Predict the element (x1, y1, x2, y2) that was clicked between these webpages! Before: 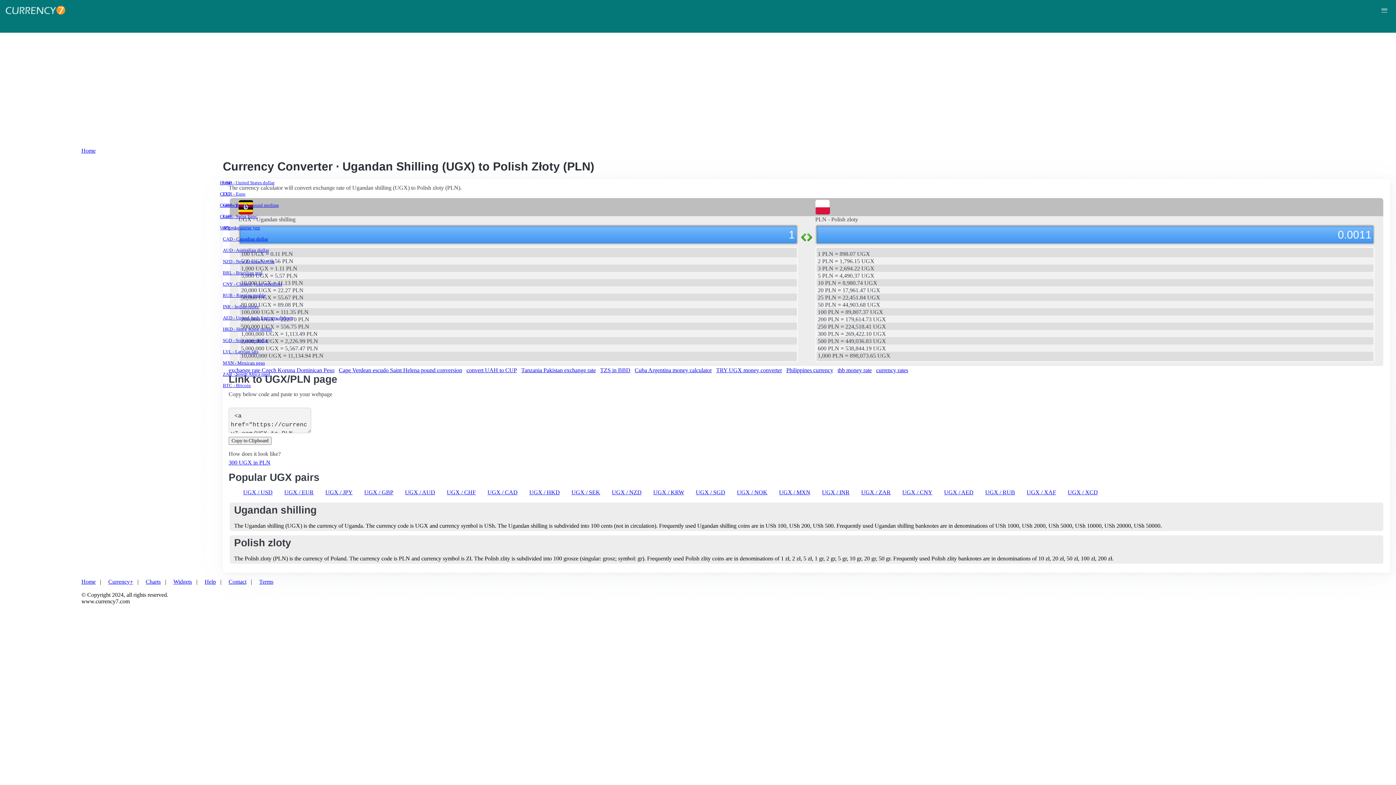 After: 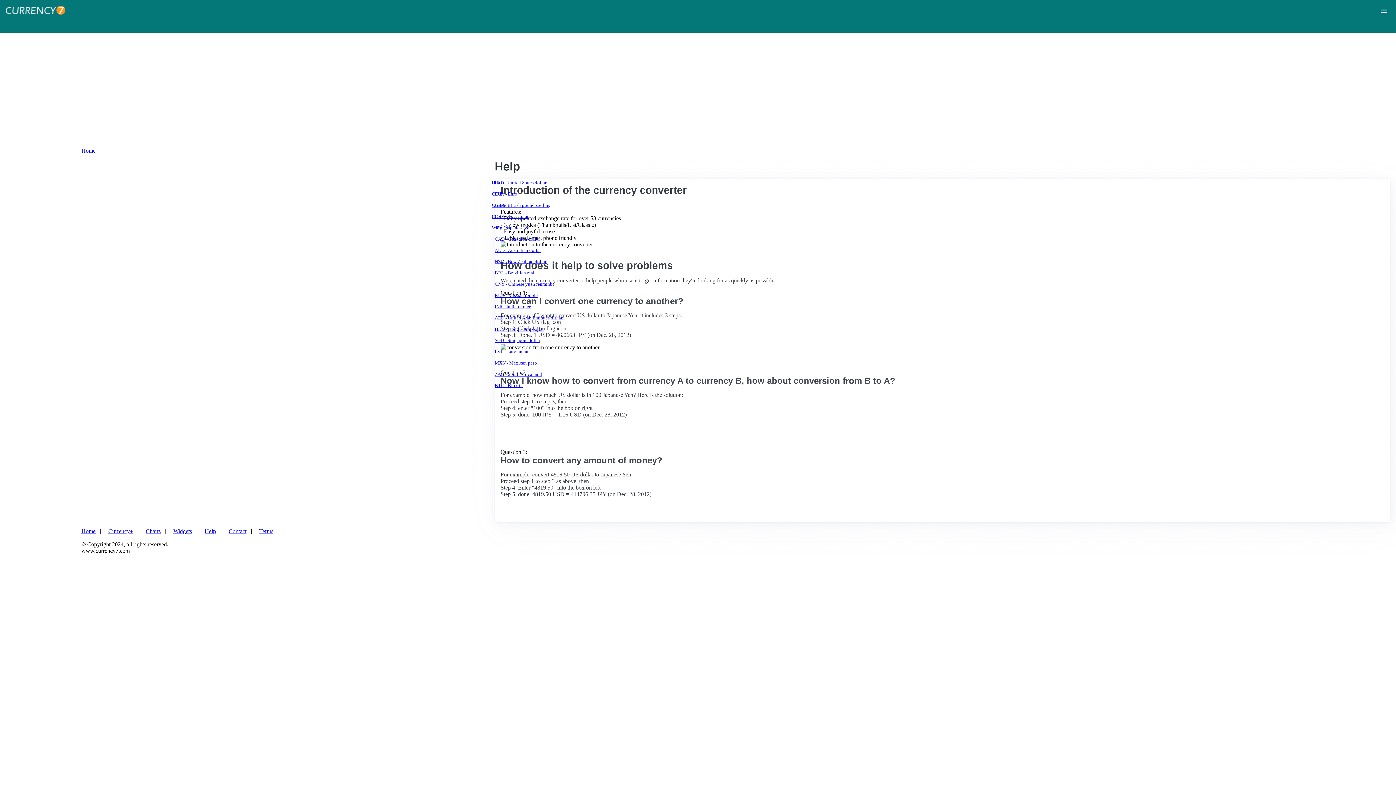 Action: label: Help bbox: (204, 578, 216, 585)